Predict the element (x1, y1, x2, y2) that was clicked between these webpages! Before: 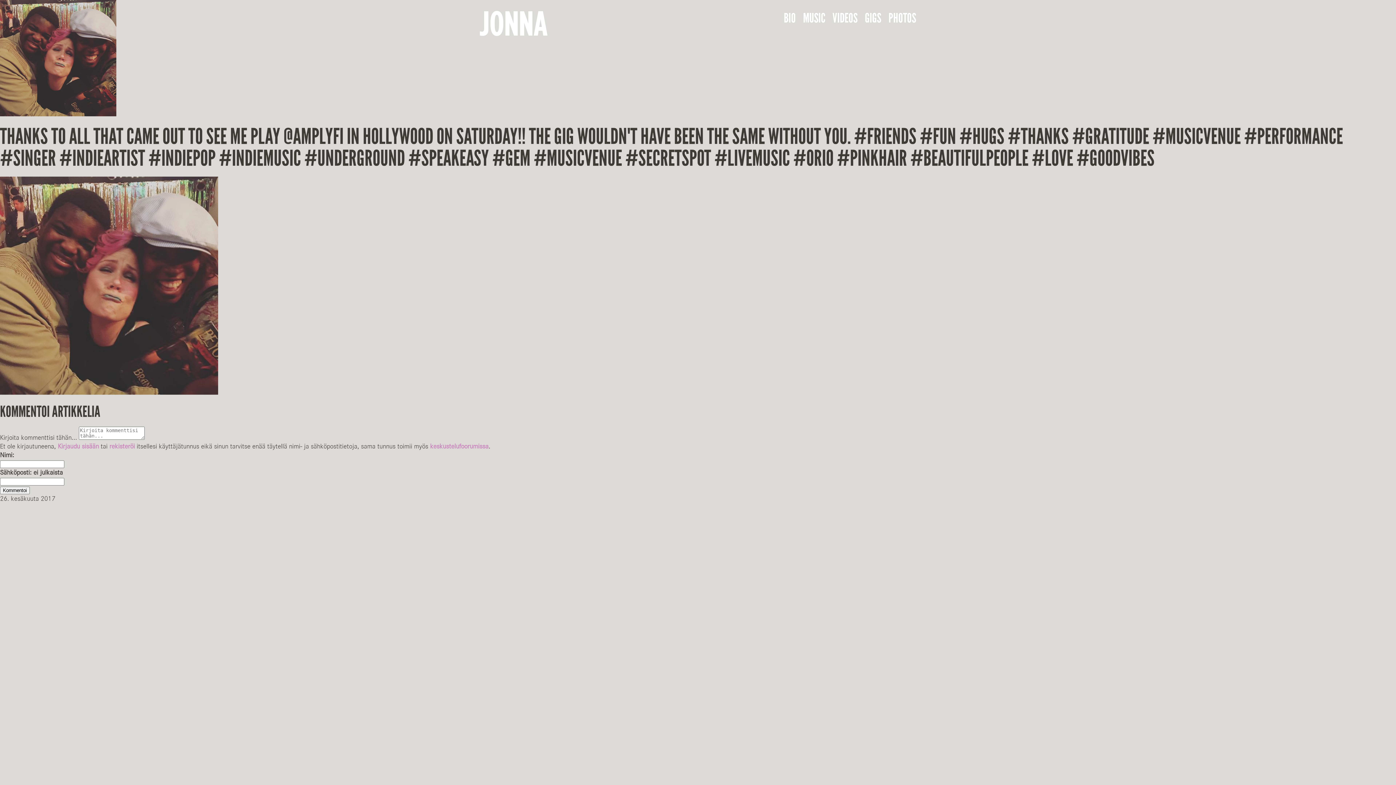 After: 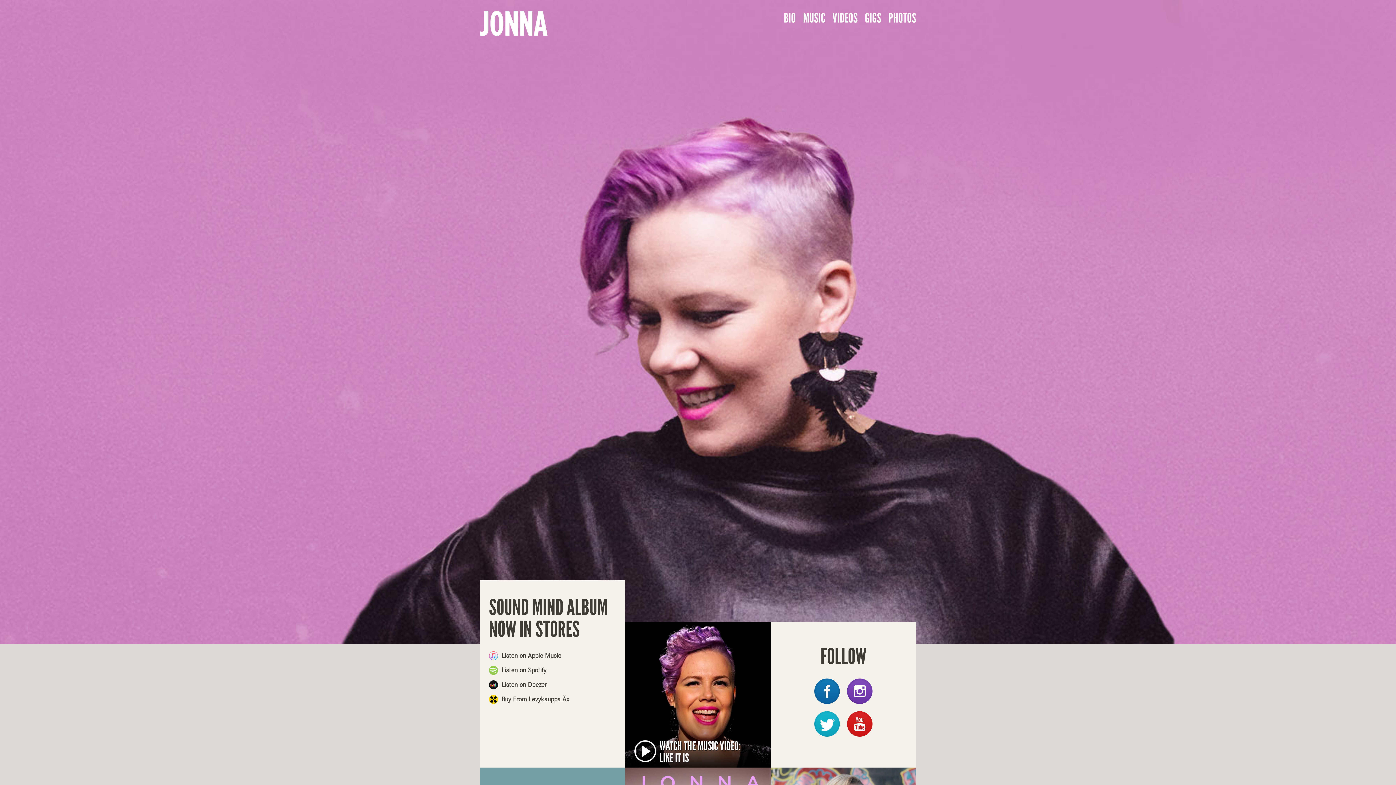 Action: bbox: (480, 10, 547, 36)